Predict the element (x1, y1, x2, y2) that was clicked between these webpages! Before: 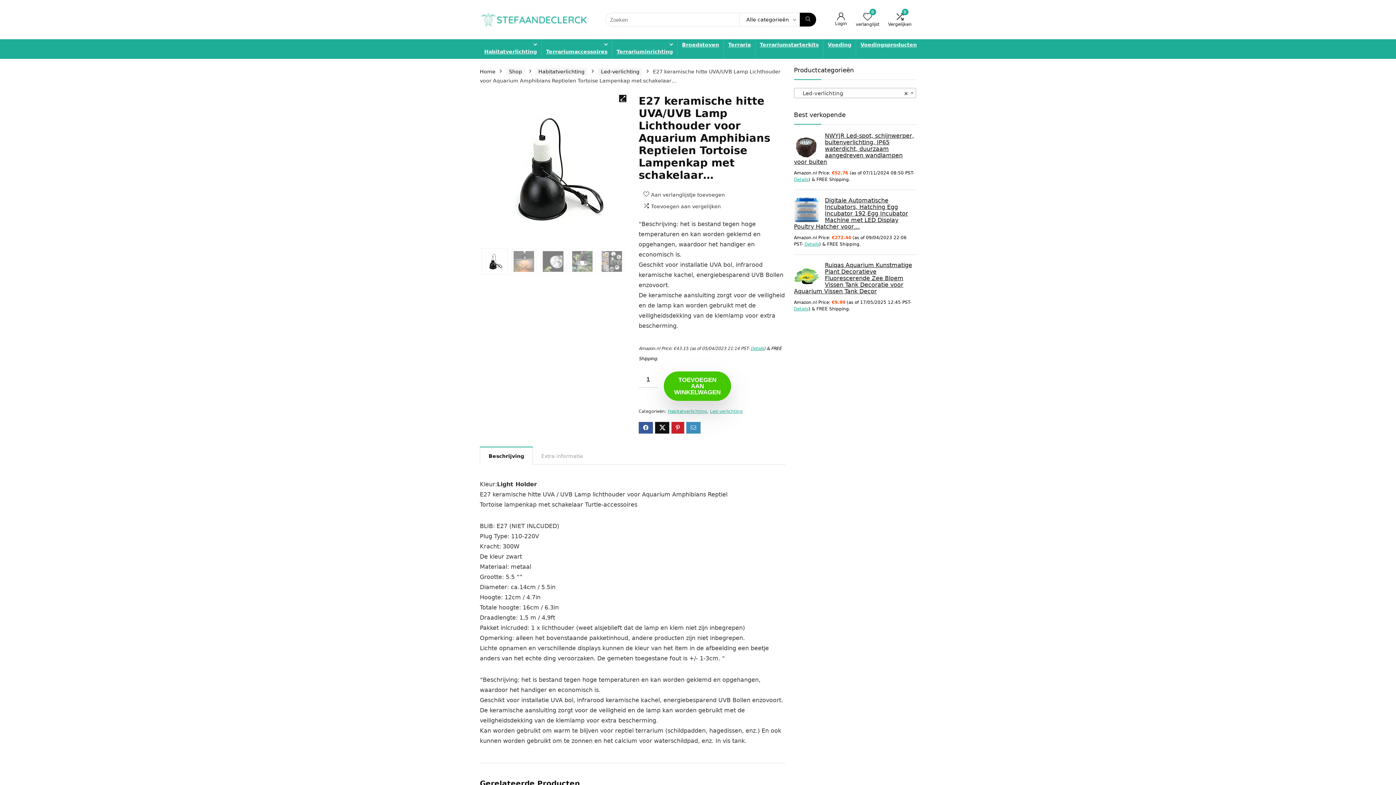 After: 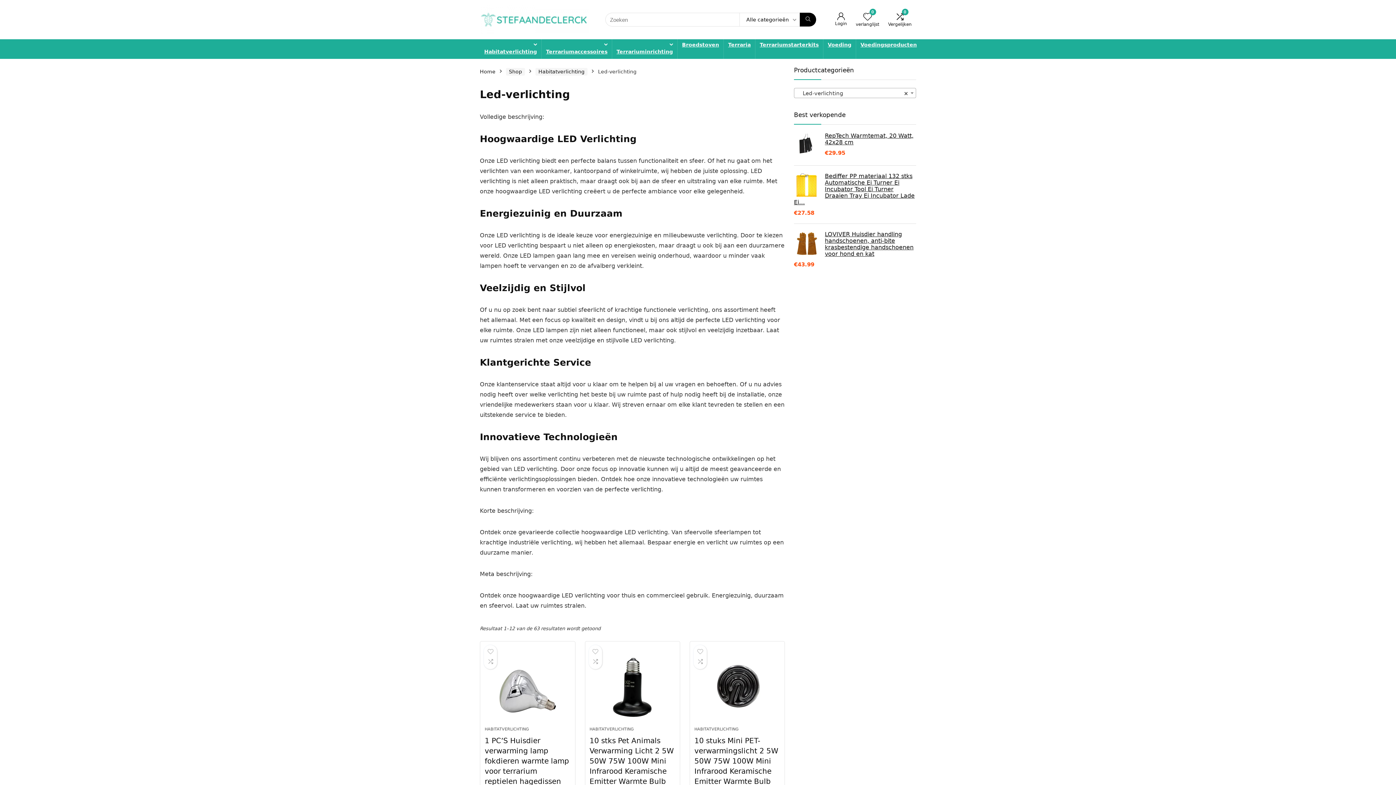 Action: label: Led-verlichting bbox: (710, 409, 742, 414)